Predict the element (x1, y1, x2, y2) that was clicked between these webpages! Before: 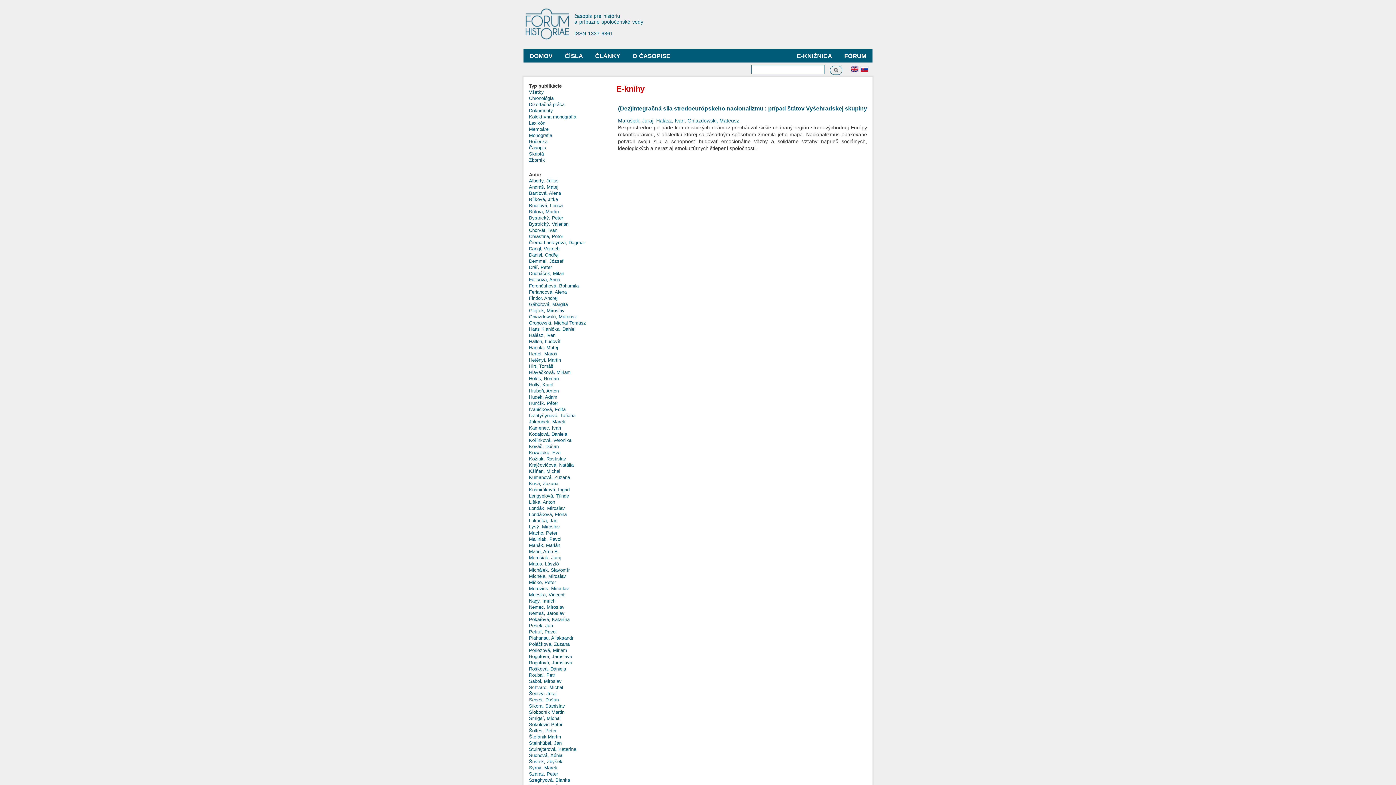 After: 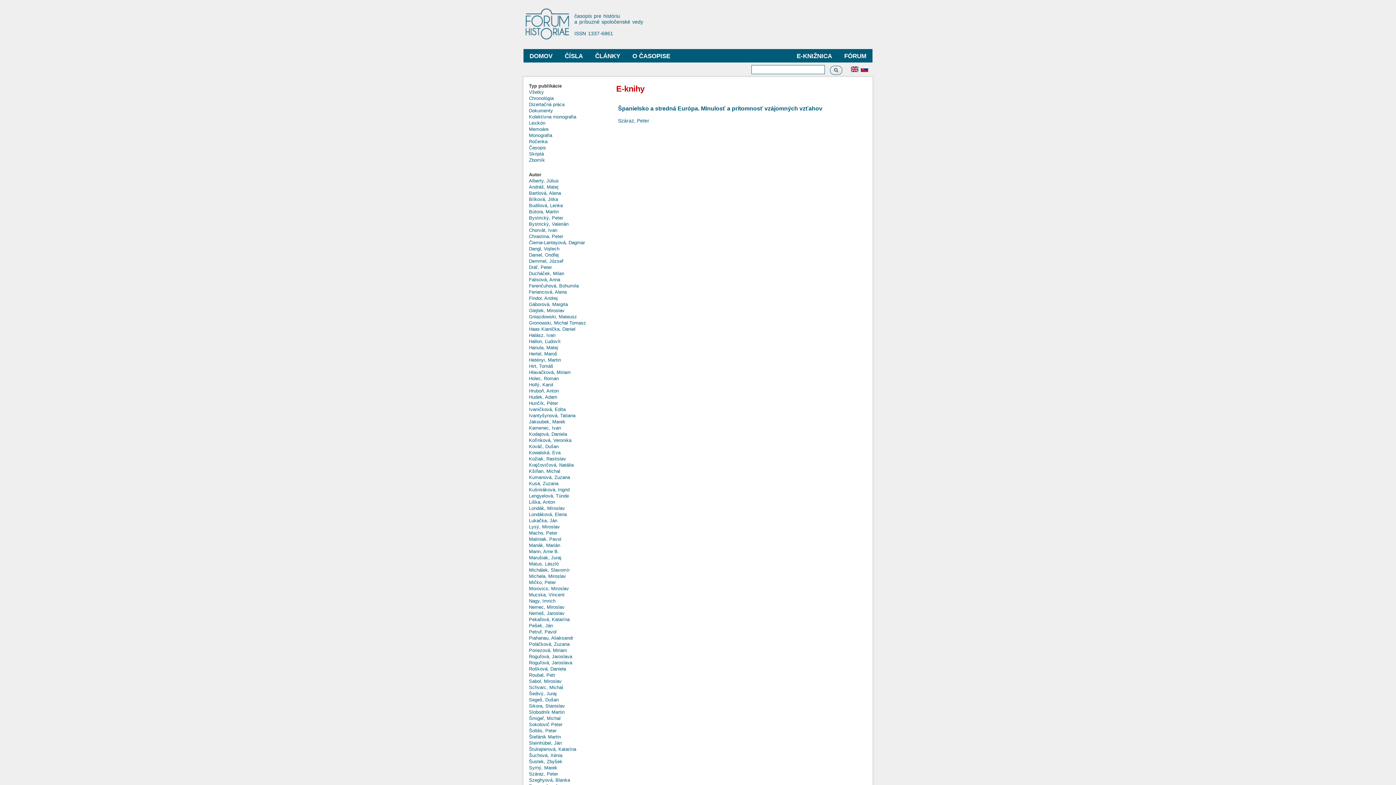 Action: bbox: (529, 771, 558, 777) label: Száraz, Peter